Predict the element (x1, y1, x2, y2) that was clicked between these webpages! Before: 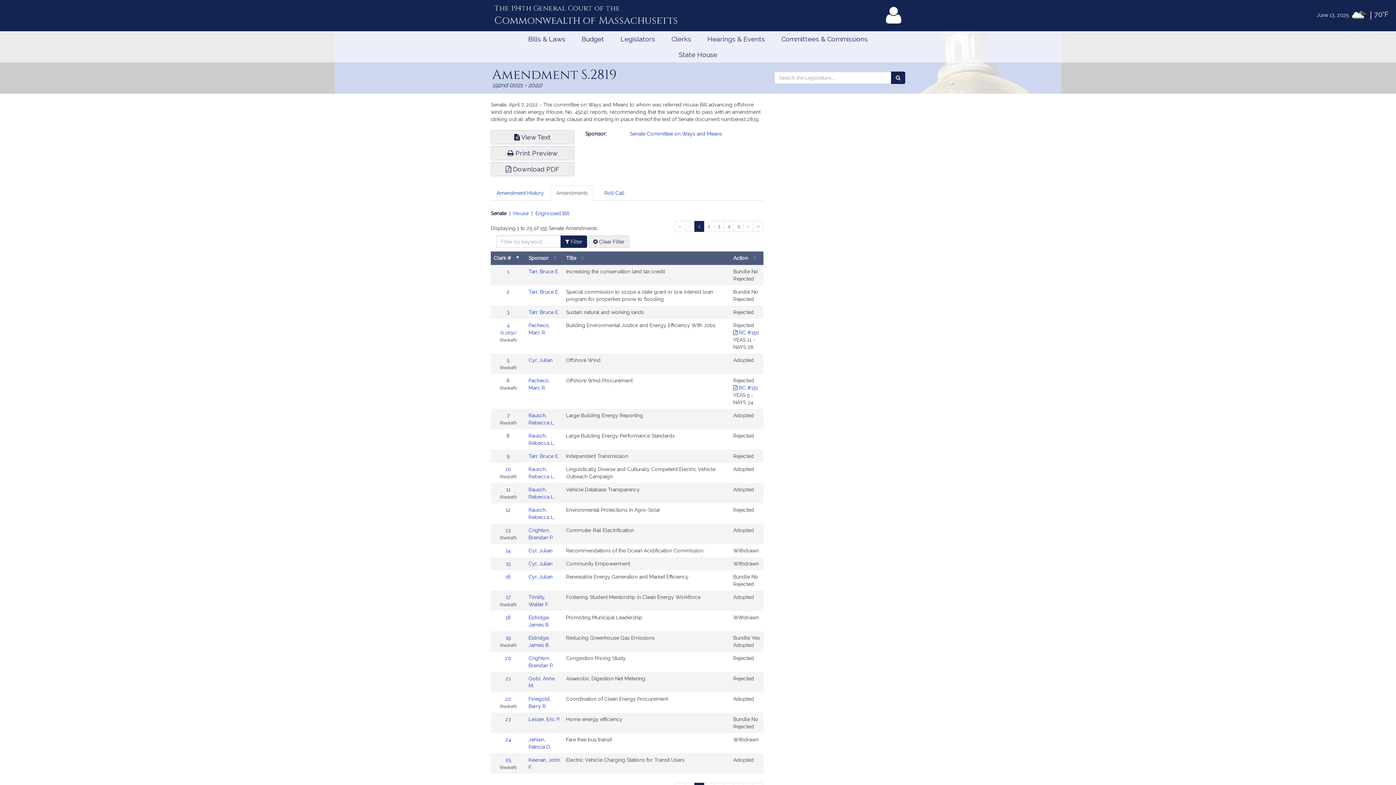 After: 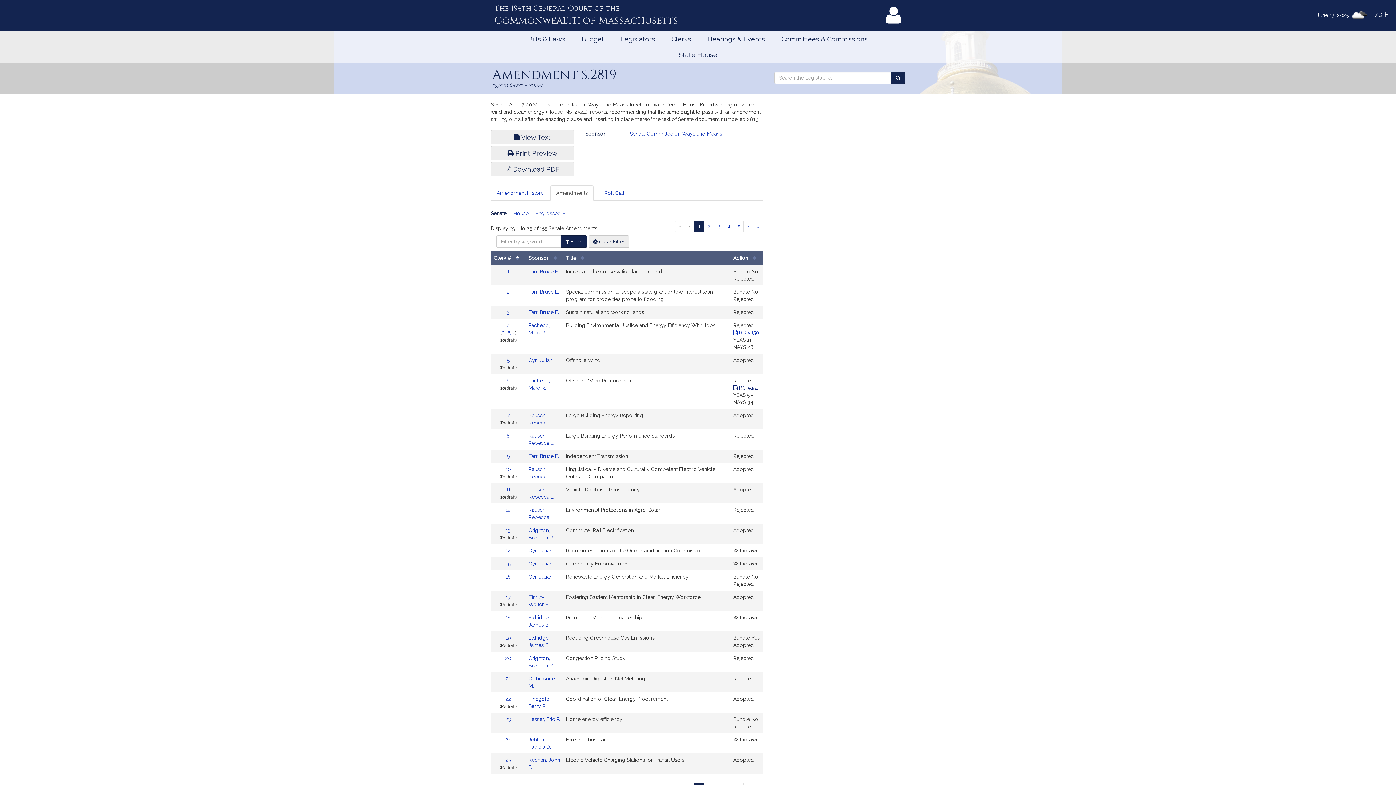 Action: label:  RC #151 bbox: (733, 385, 758, 390)